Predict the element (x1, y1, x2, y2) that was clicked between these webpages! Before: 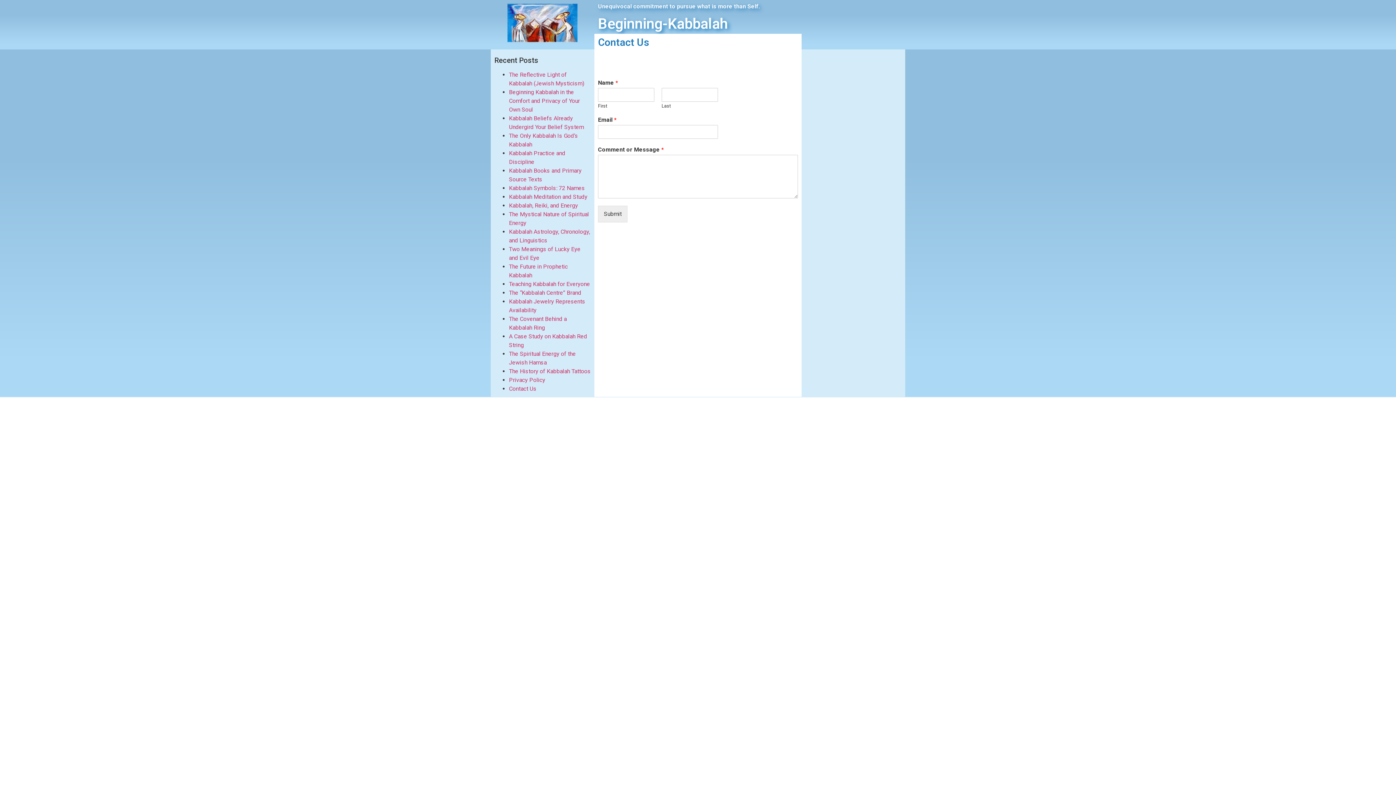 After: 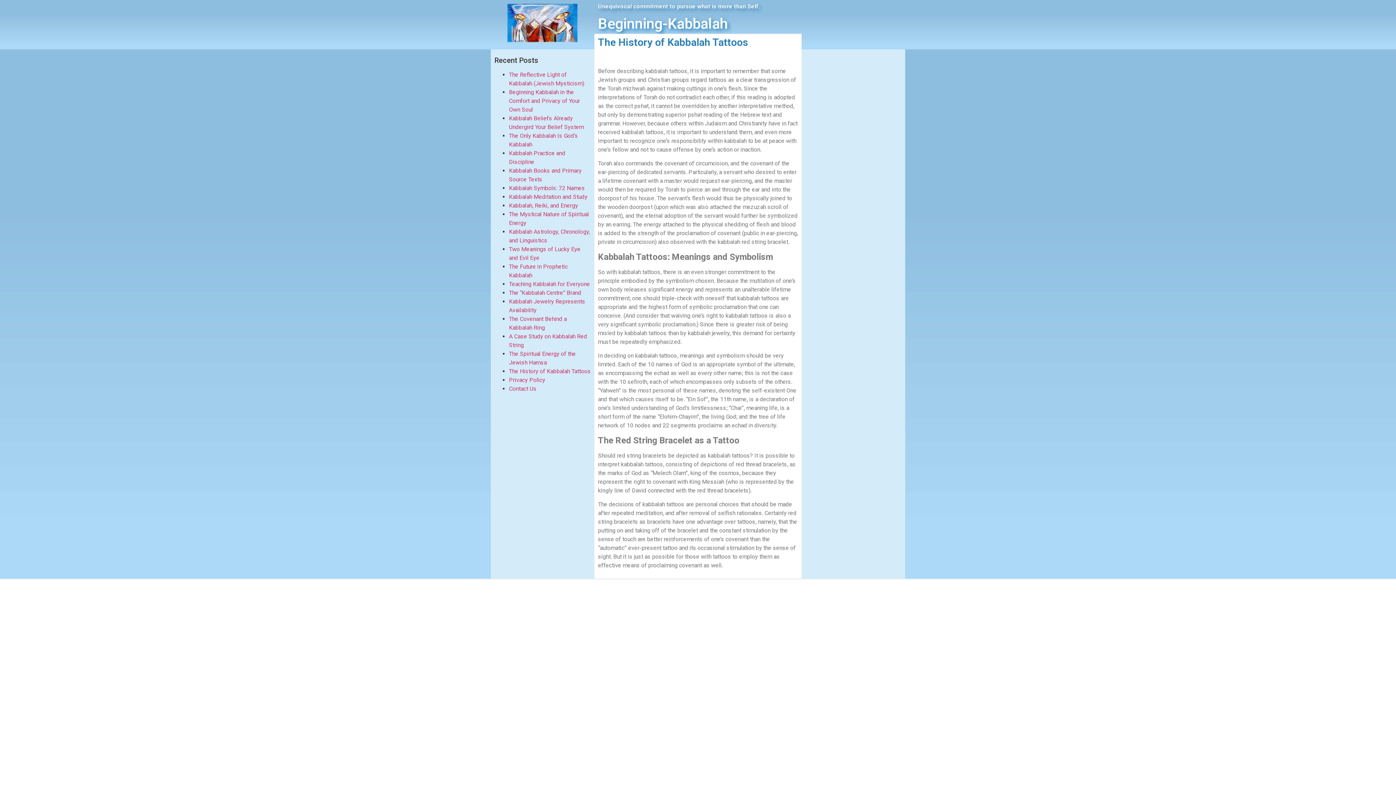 Action: label: The History of Kabbalah Tattoos bbox: (509, 368, 590, 374)